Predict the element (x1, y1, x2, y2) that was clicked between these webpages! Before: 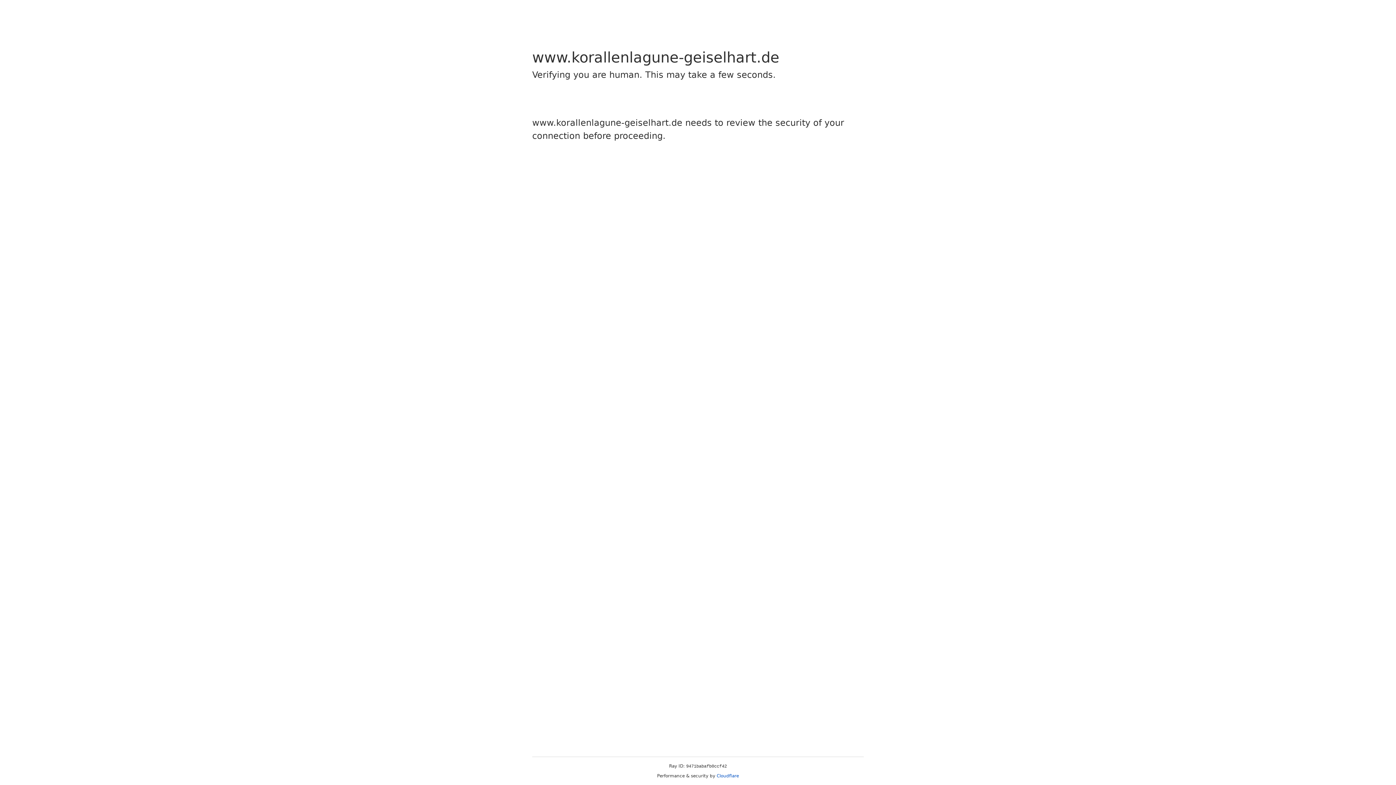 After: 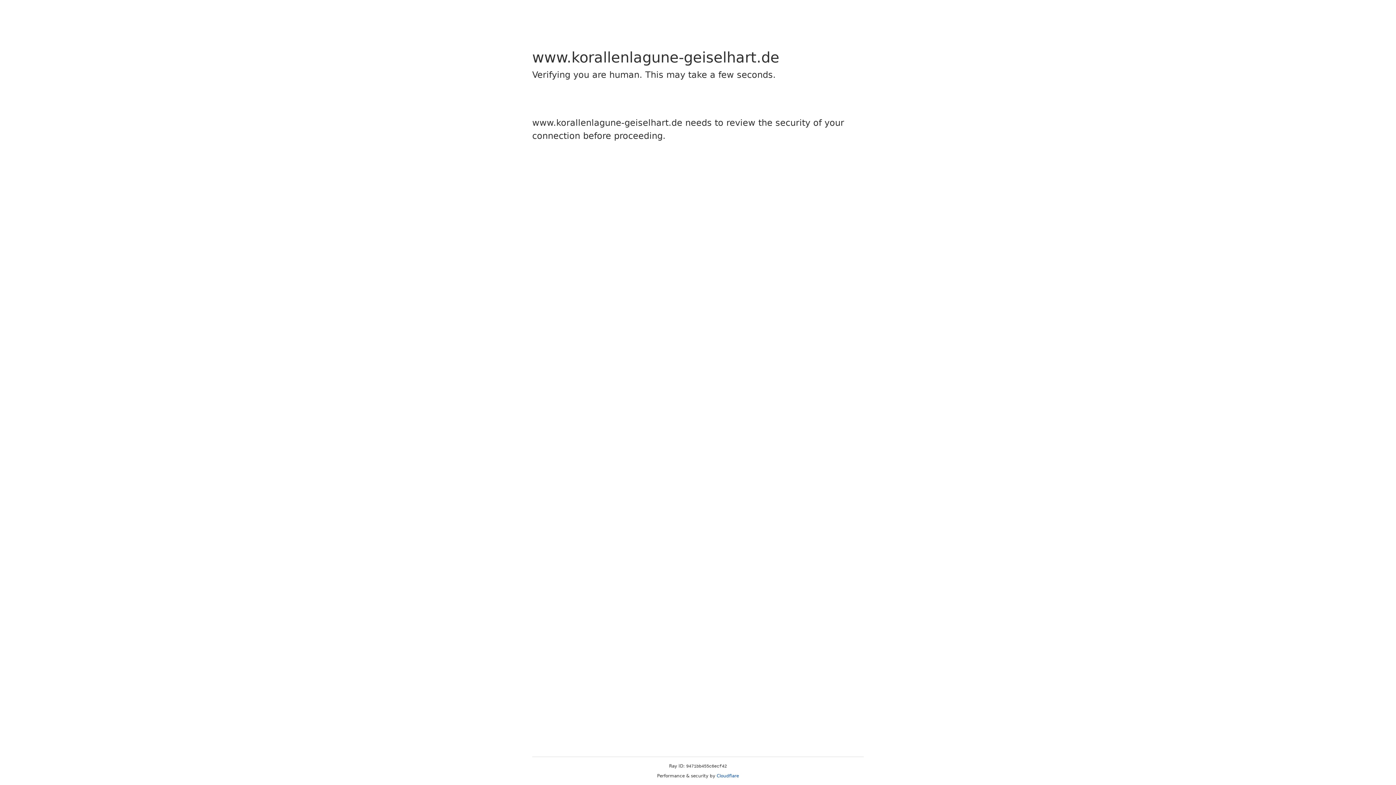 Action: label: Cloudflare bbox: (716, 773, 739, 778)